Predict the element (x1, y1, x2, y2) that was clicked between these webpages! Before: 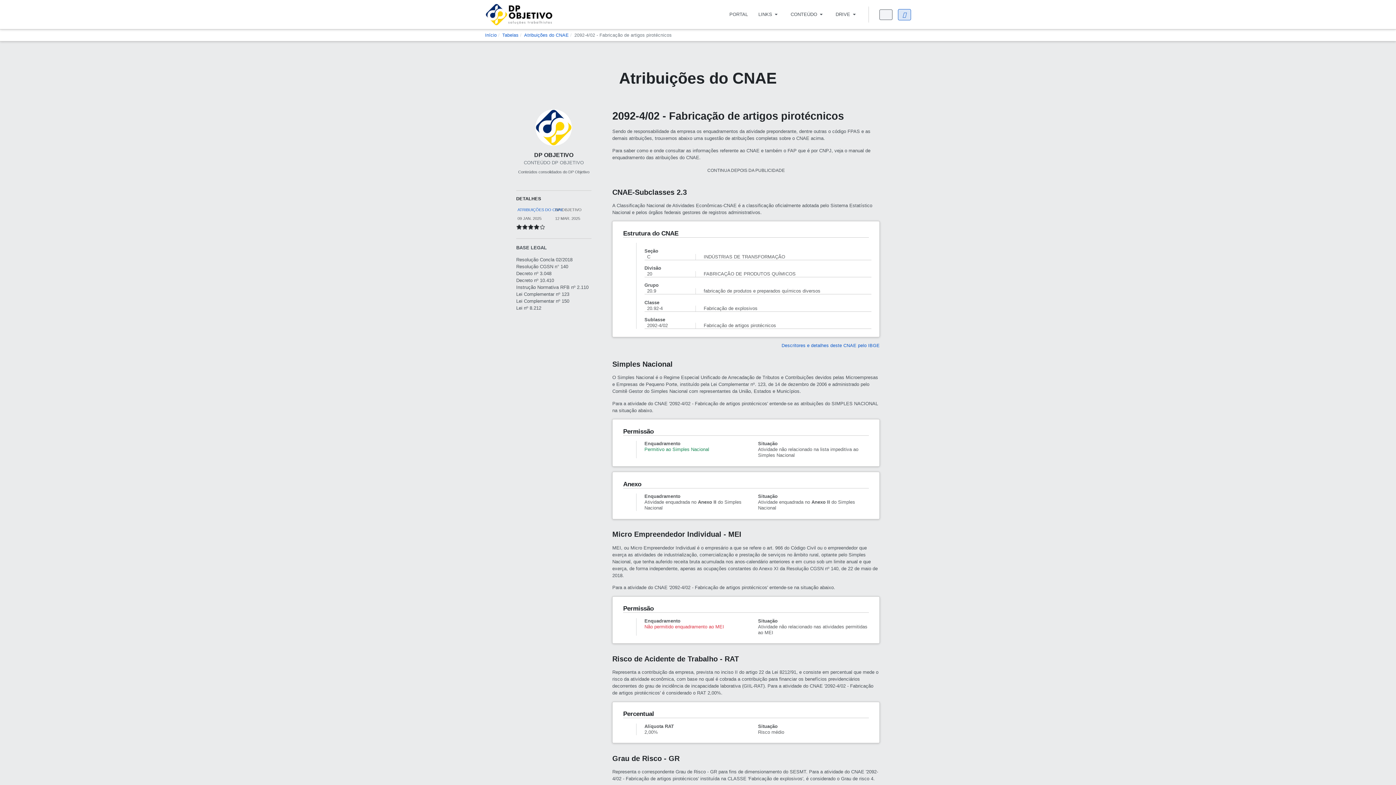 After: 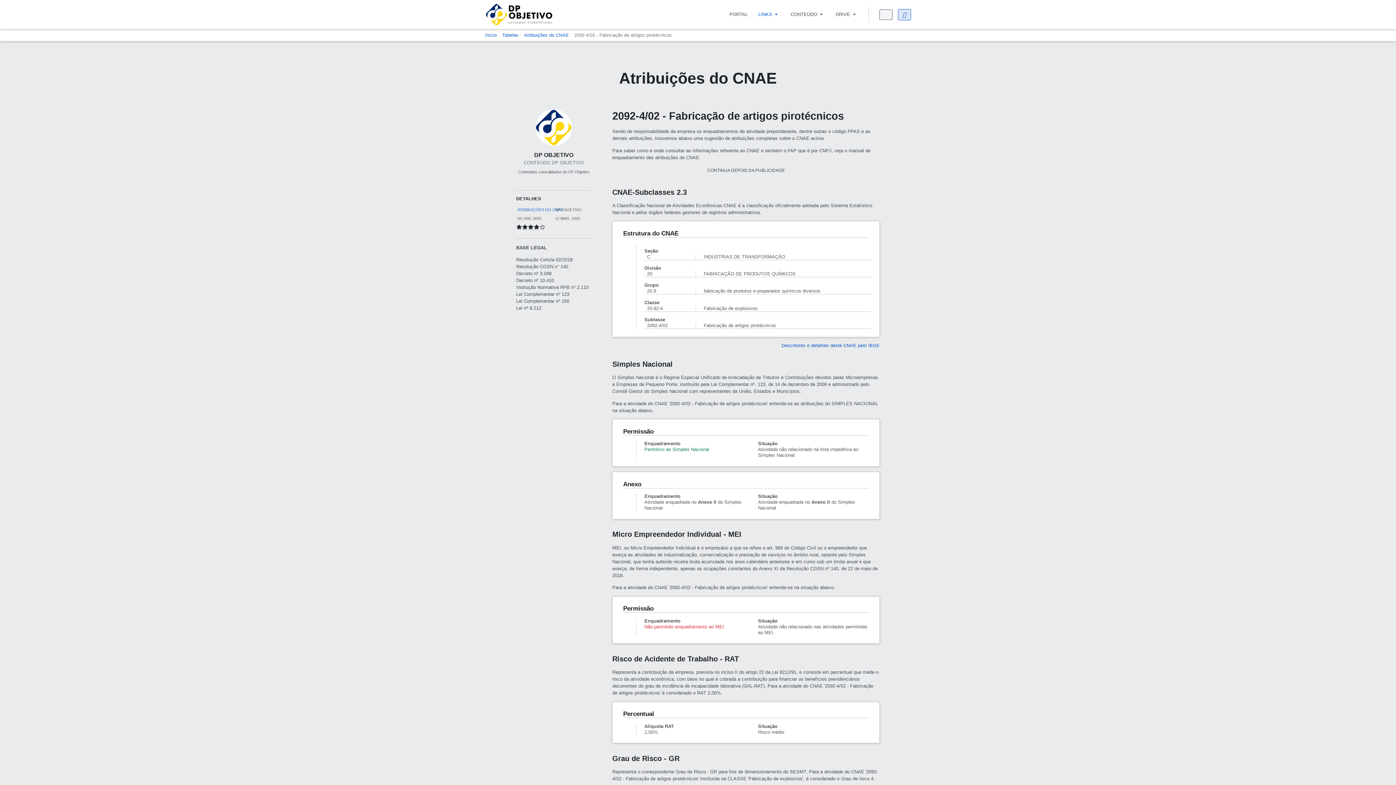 Action: bbox: (753, 0, 785, 29) label: LINKS